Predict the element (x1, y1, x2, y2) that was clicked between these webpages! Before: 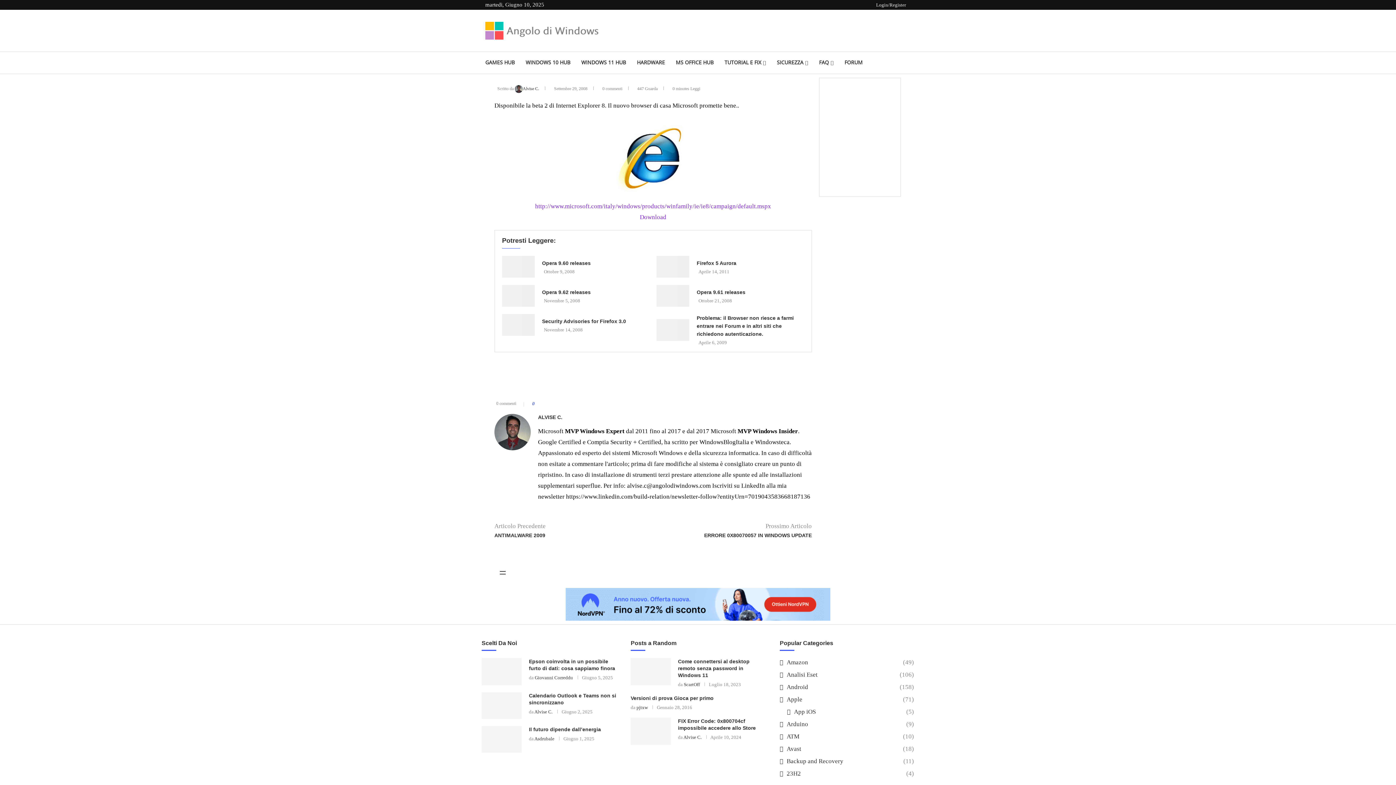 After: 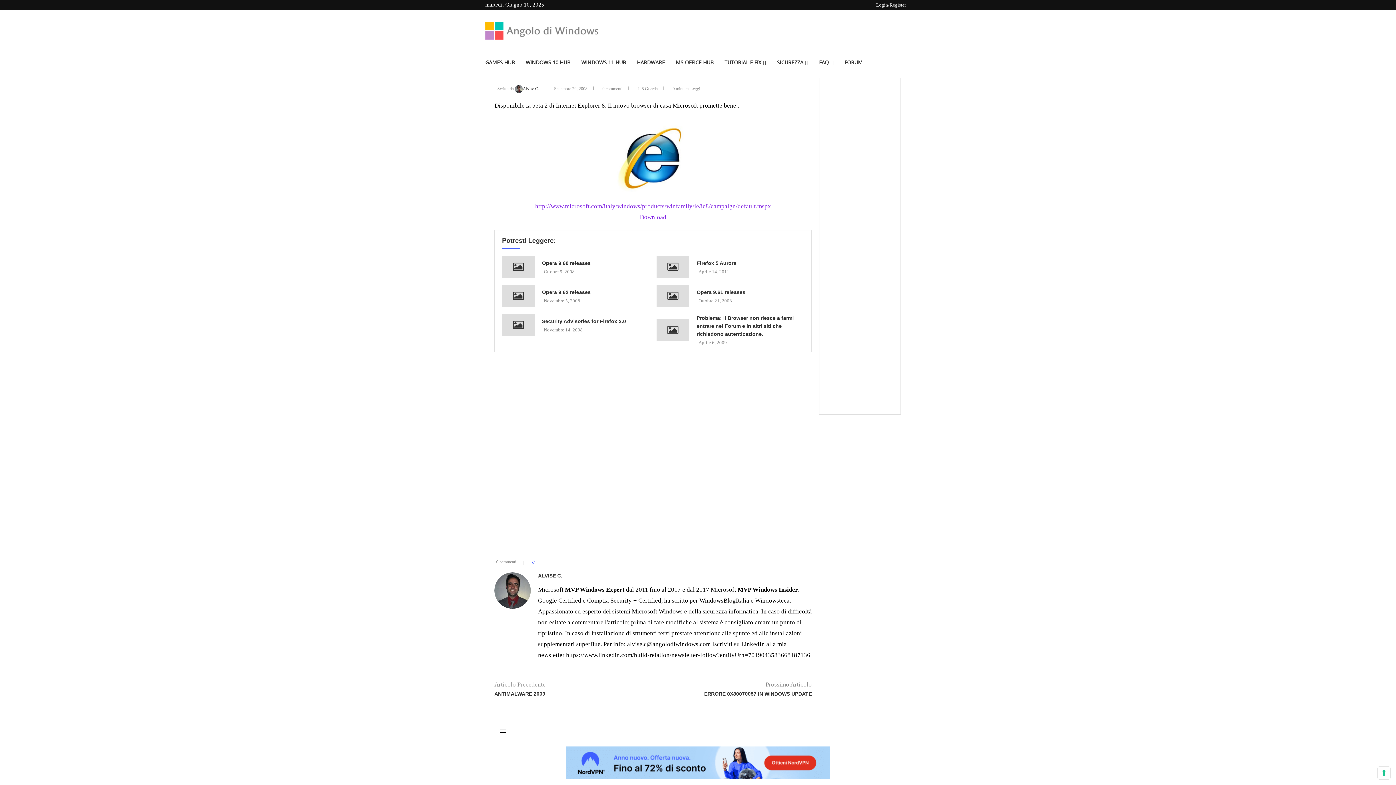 Action: bbox: (494, 122, 811, 194) label: 
